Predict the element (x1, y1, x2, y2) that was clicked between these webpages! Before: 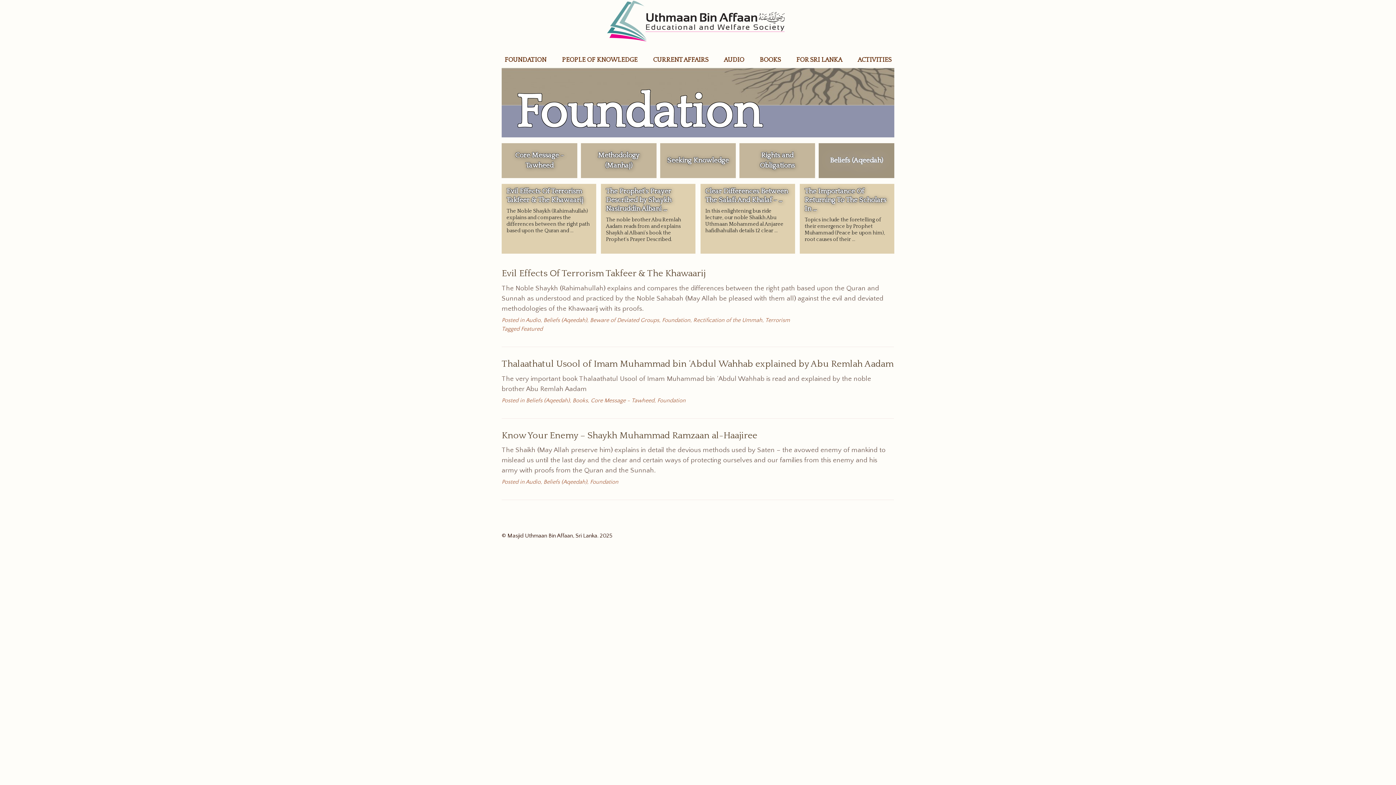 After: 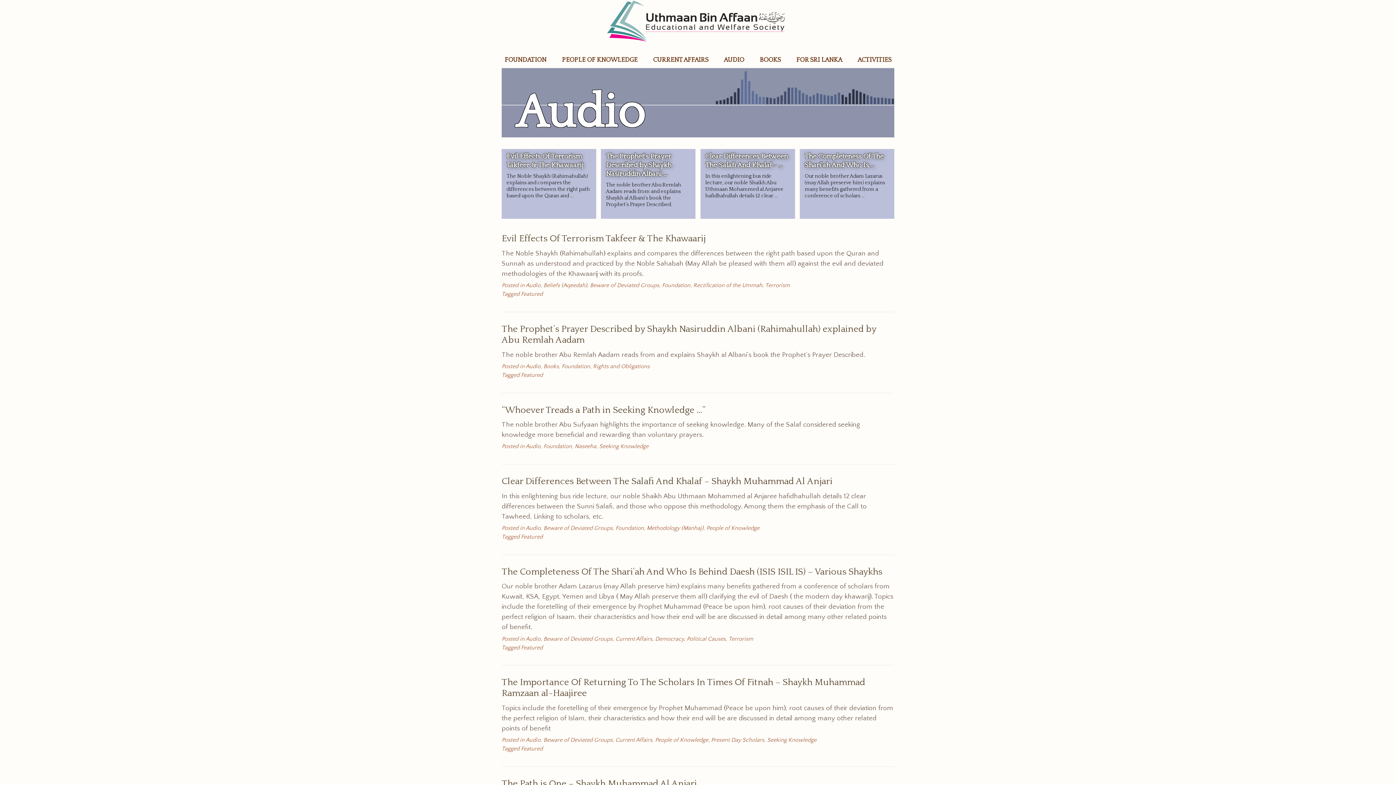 Action: label: AUDIO bbox: (723, 55, 744, 64)